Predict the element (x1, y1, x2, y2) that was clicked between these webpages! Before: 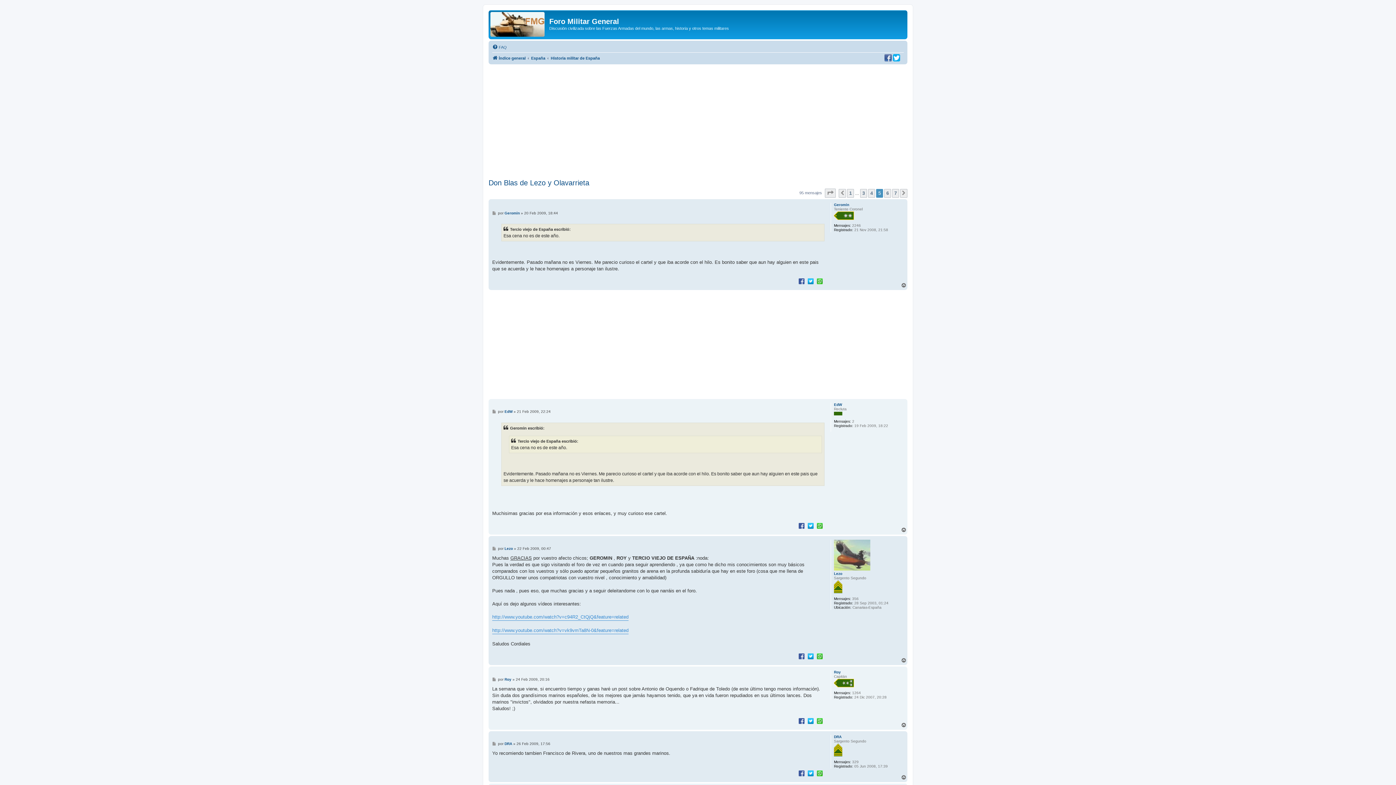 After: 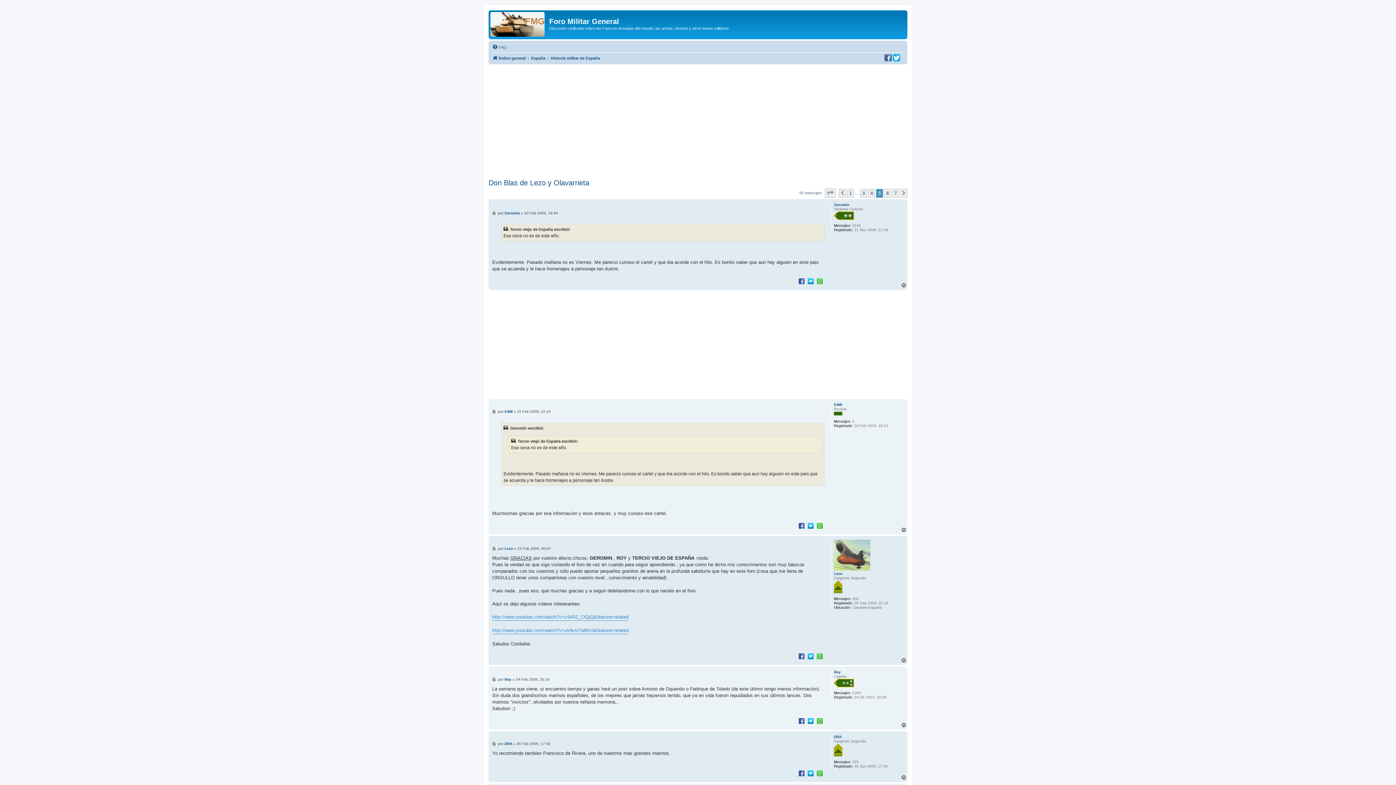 Action: bbox: (816, 522, 824, 528)